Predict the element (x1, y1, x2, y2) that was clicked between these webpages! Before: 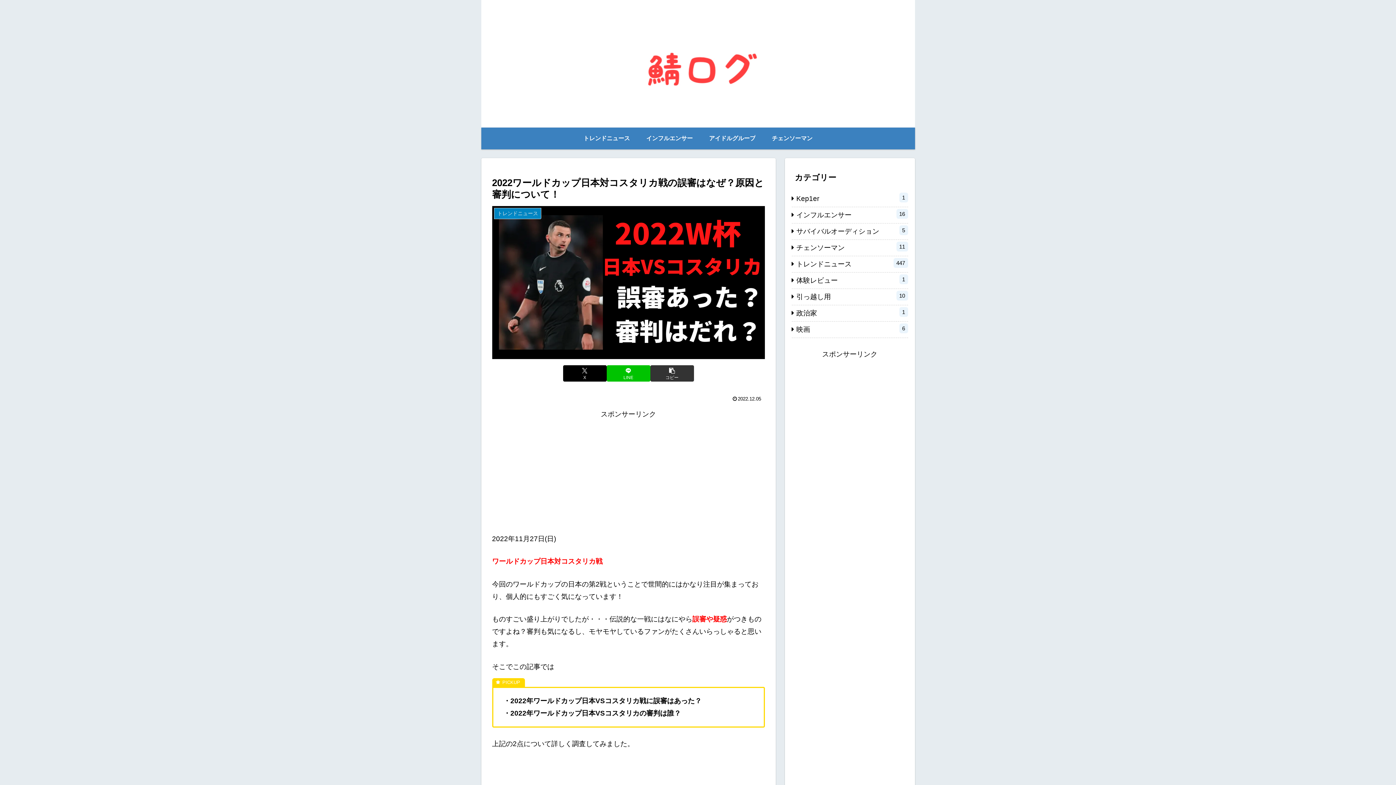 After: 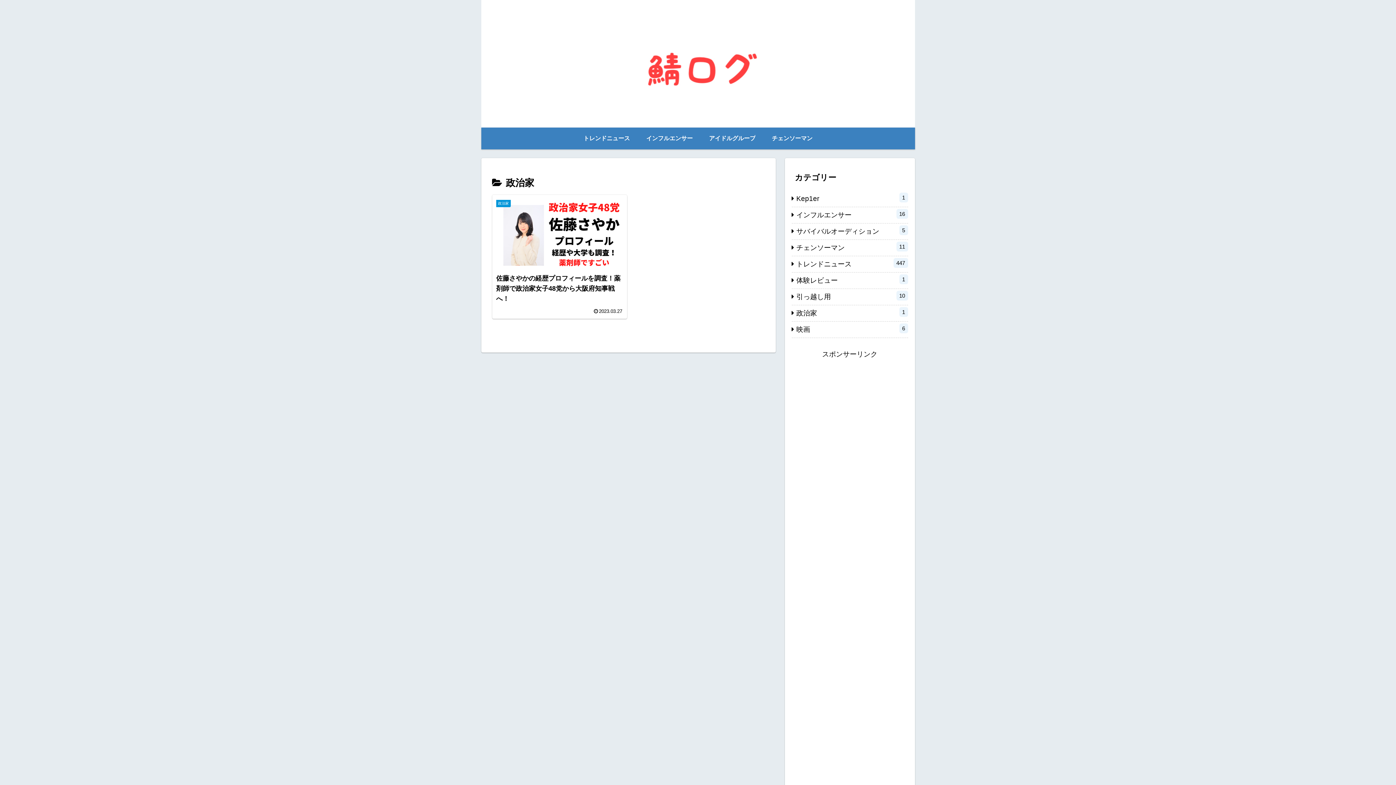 Action: bbox: (791, 305, 908, 321) label: 政治家
1